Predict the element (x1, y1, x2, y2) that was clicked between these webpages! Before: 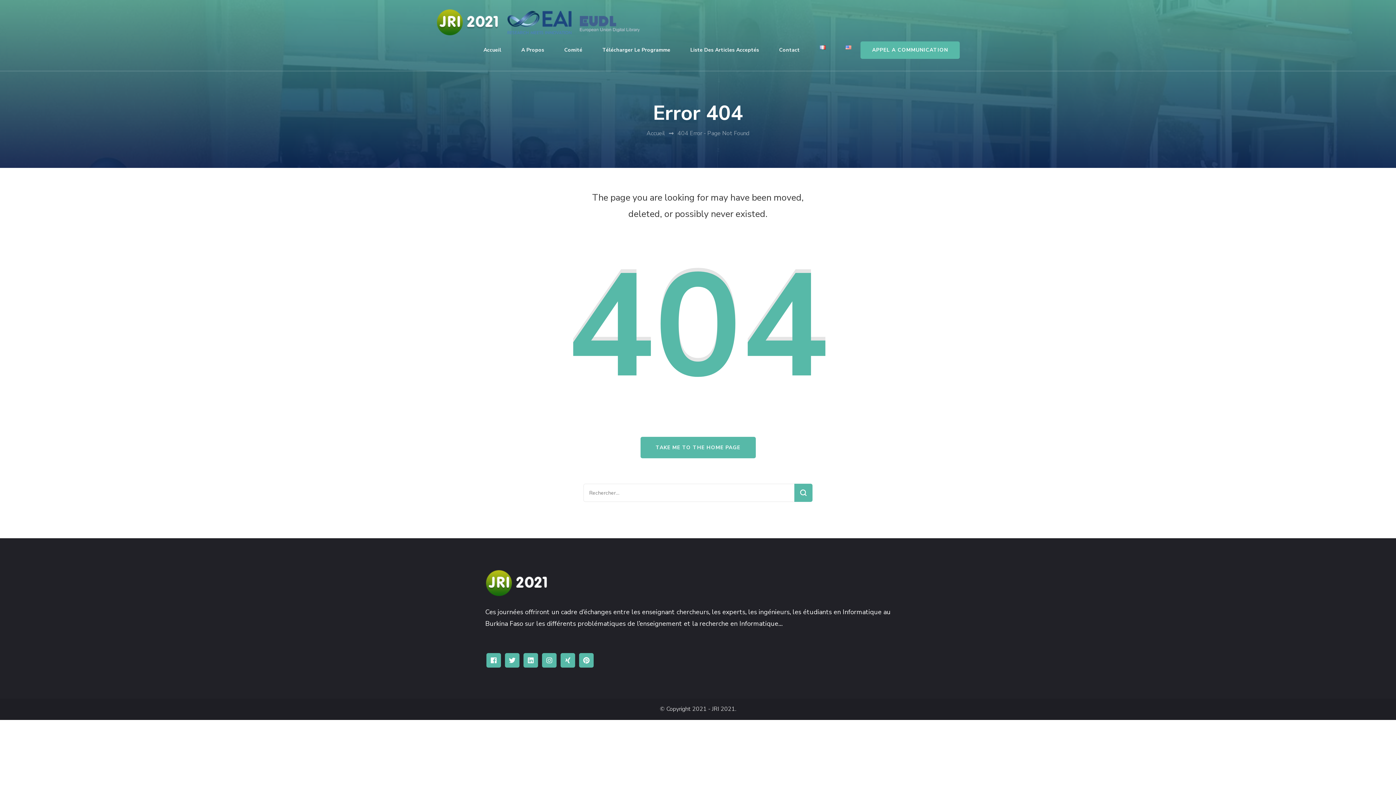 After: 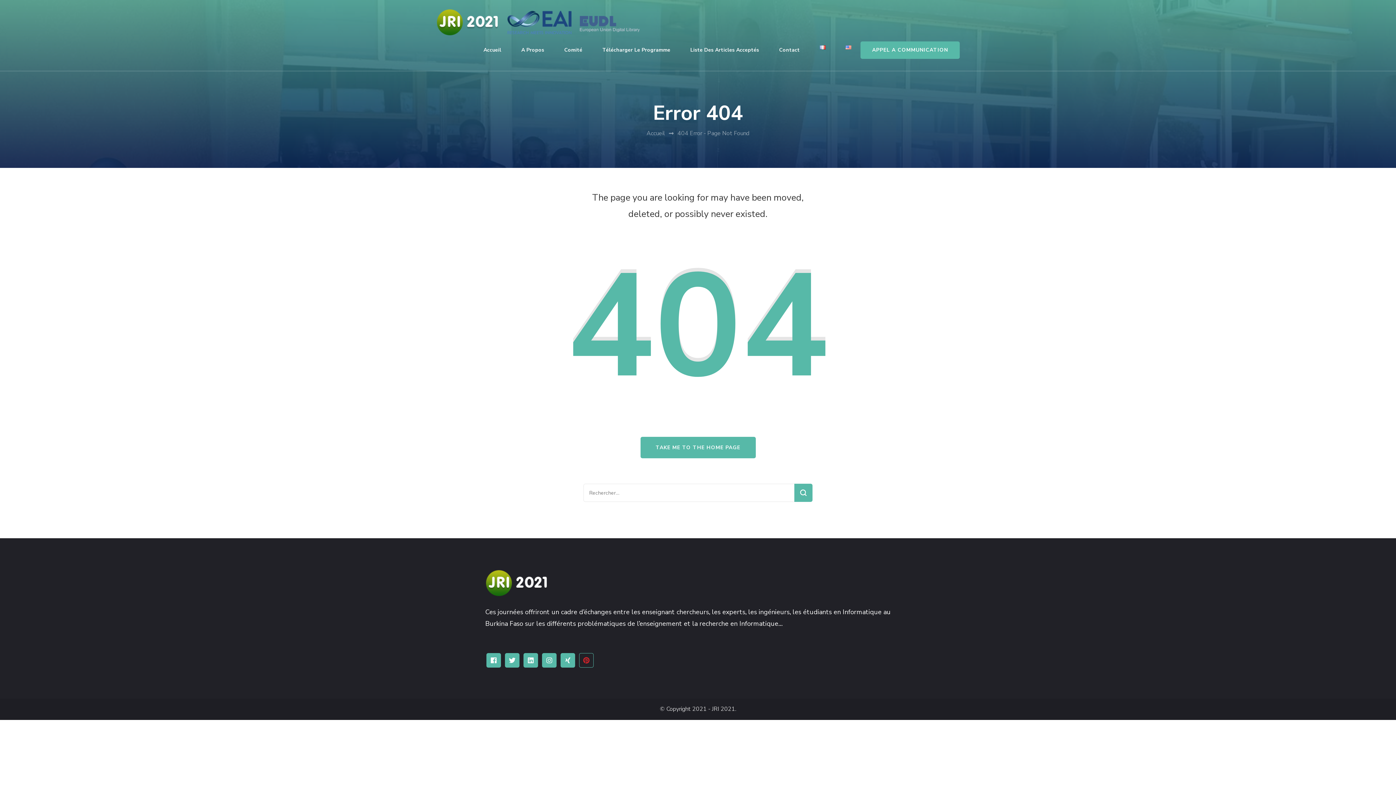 Action: bbox: (579, 653, 593, 668)